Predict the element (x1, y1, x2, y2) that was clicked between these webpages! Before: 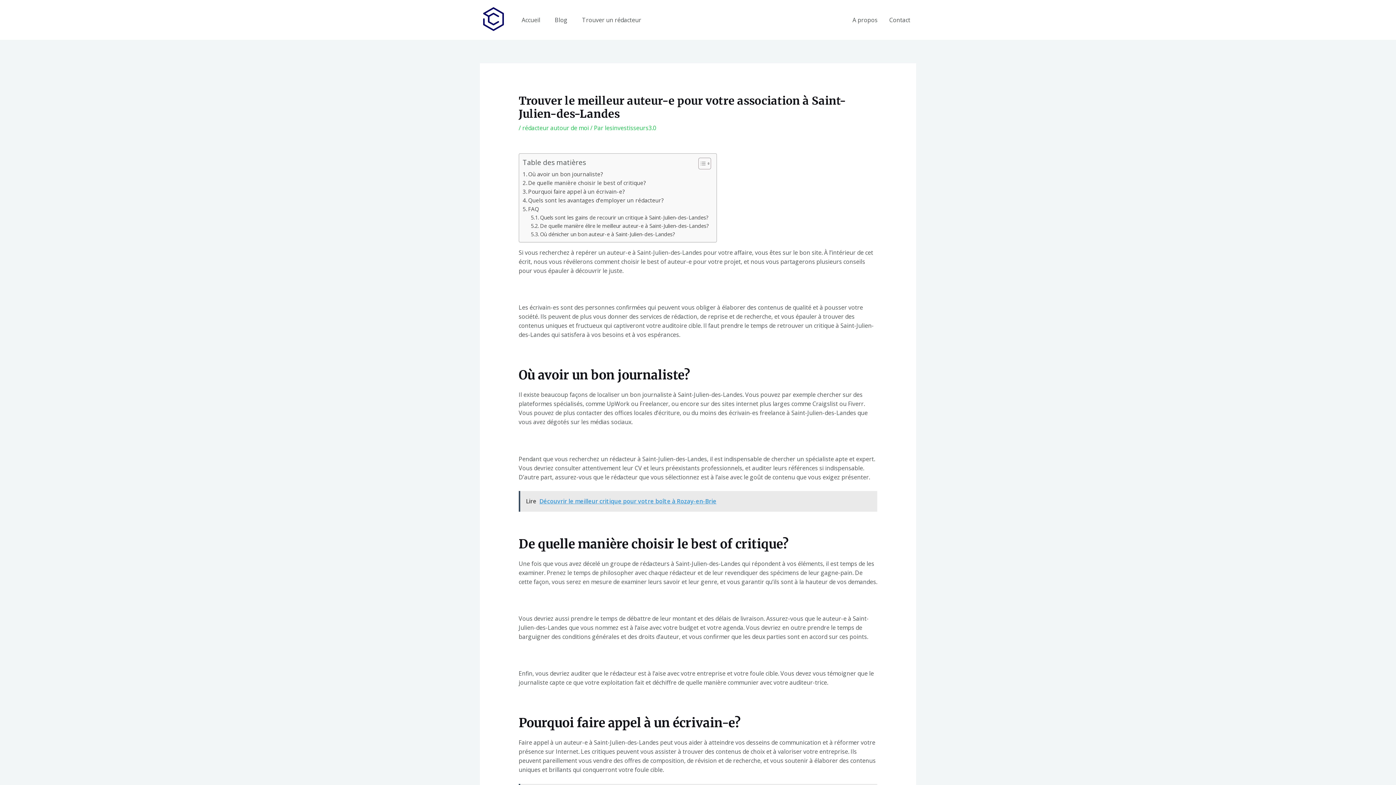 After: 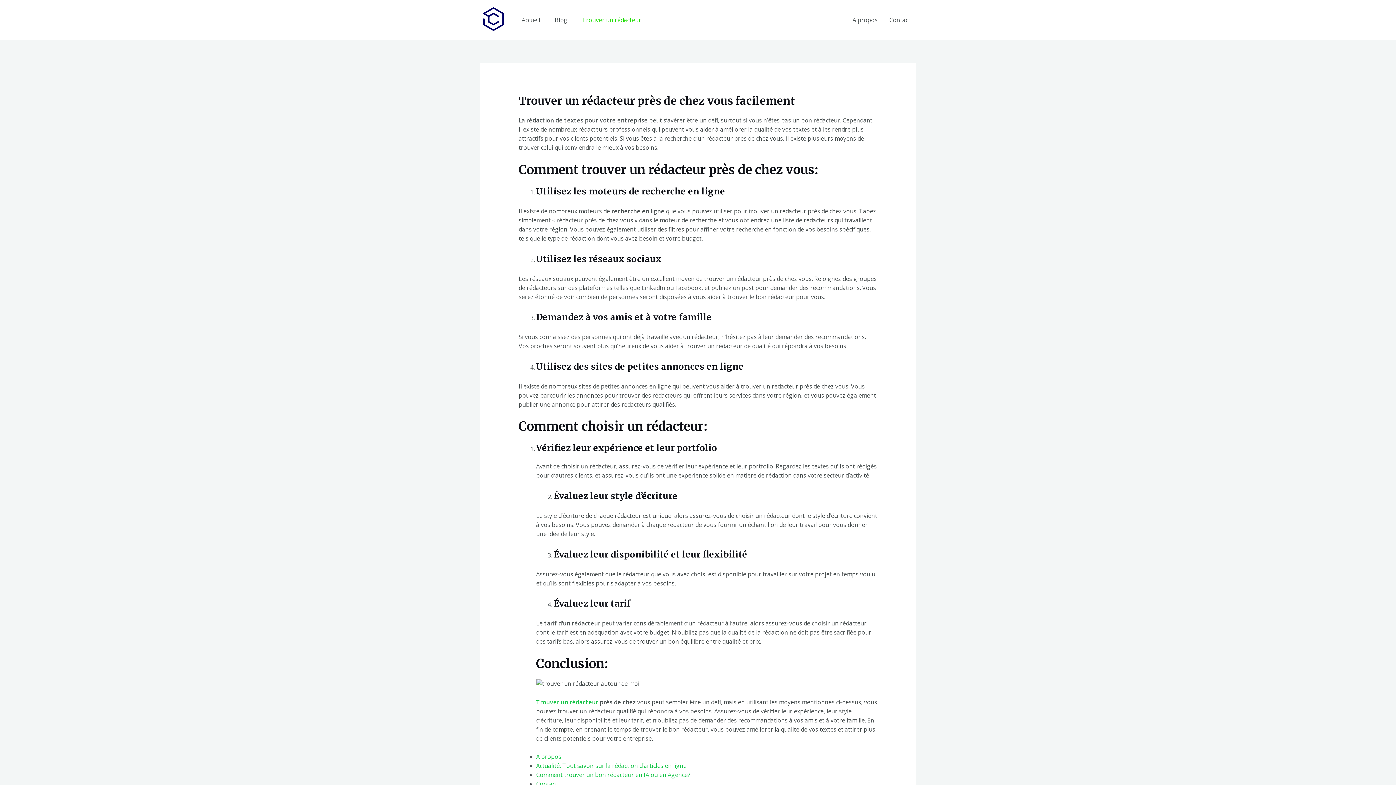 Action: bbox: (574, 10, 648, 29) label: Trouver un rédacteur